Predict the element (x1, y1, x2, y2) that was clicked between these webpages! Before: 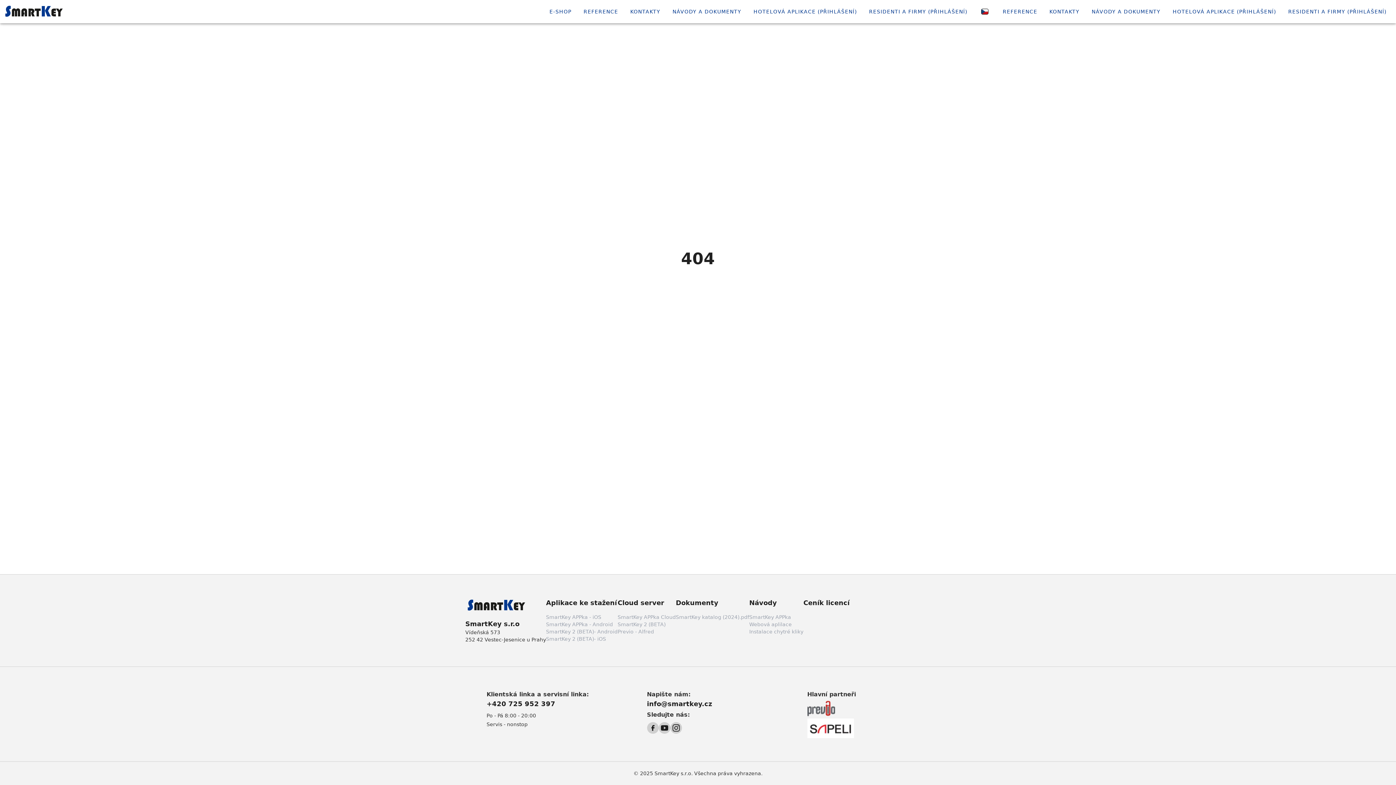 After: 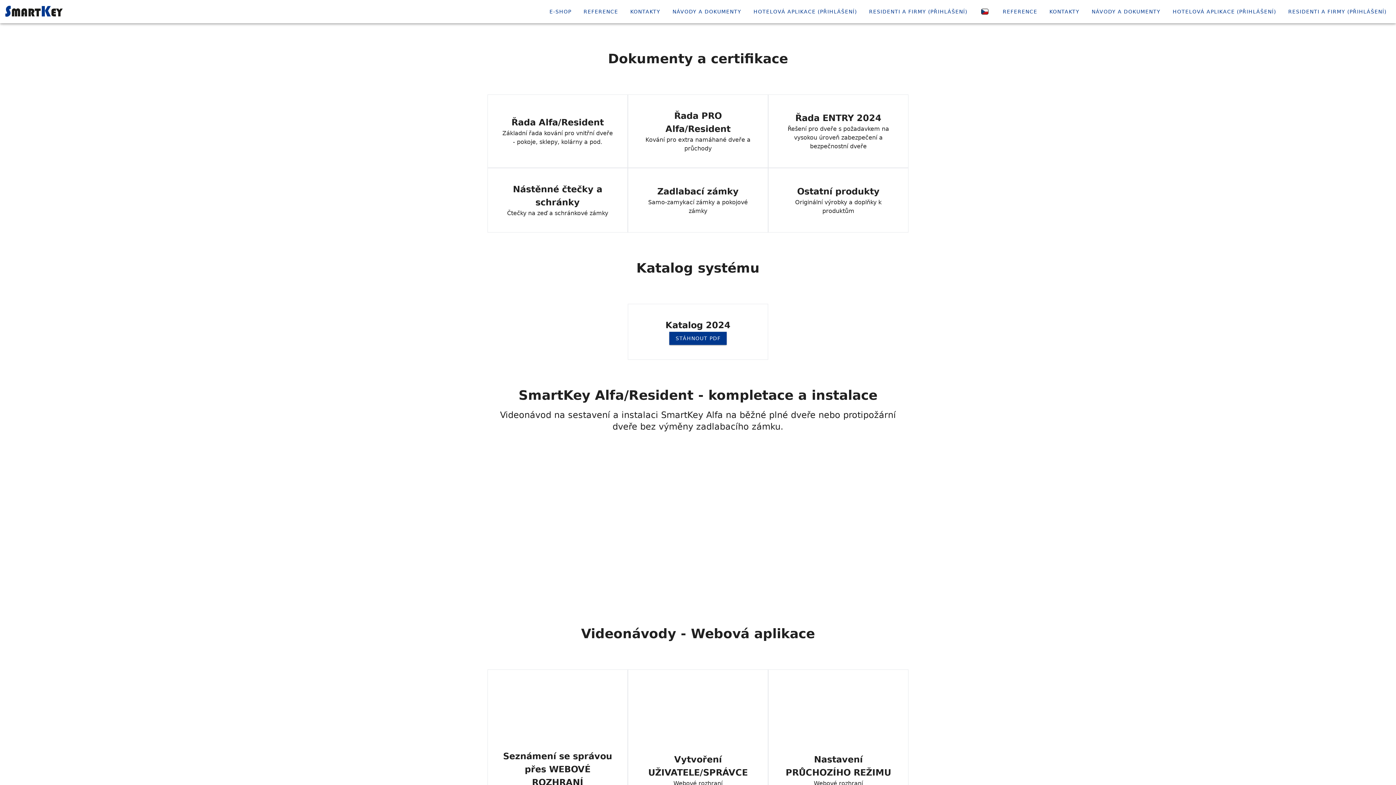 Action: bbox: (666, 5, 747, 18) label: NÁVODY A DOKUMENTY